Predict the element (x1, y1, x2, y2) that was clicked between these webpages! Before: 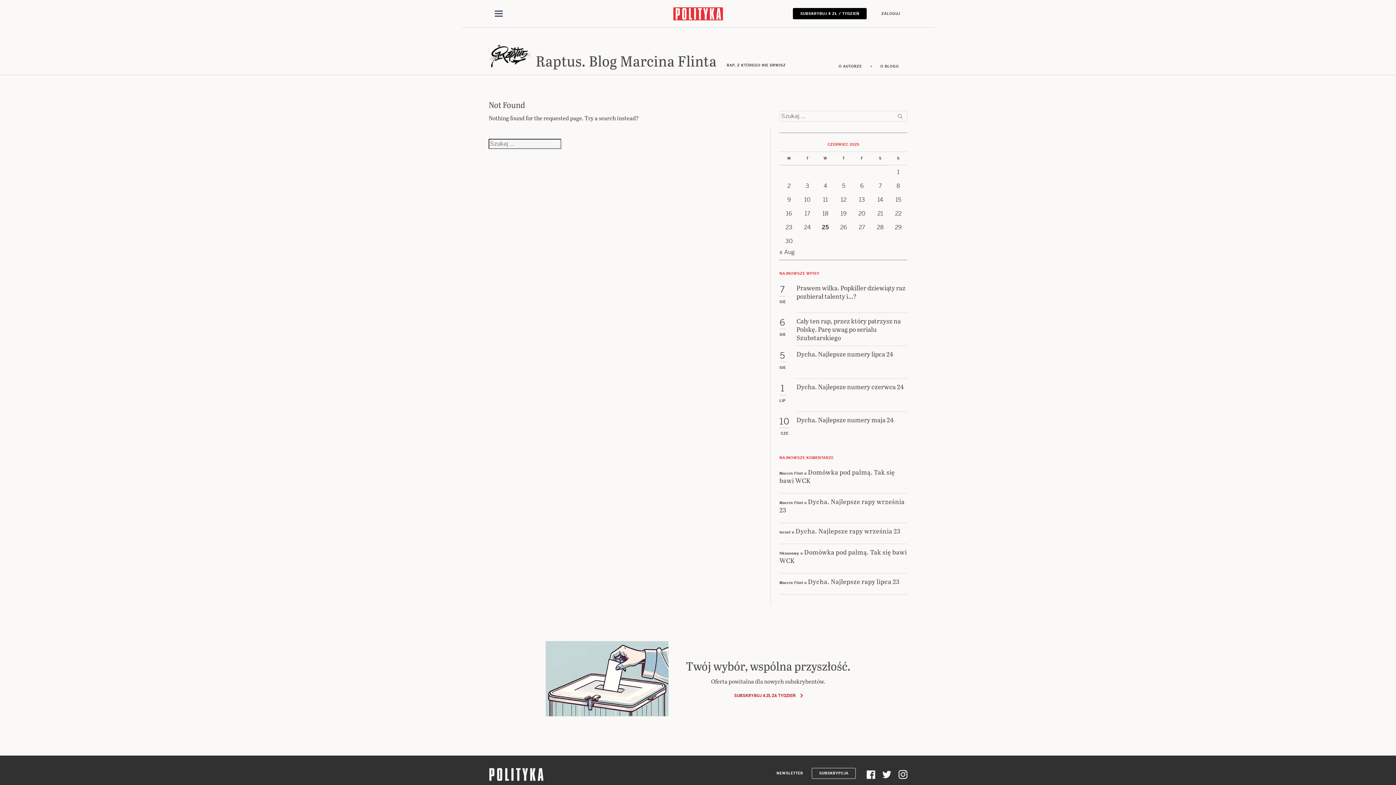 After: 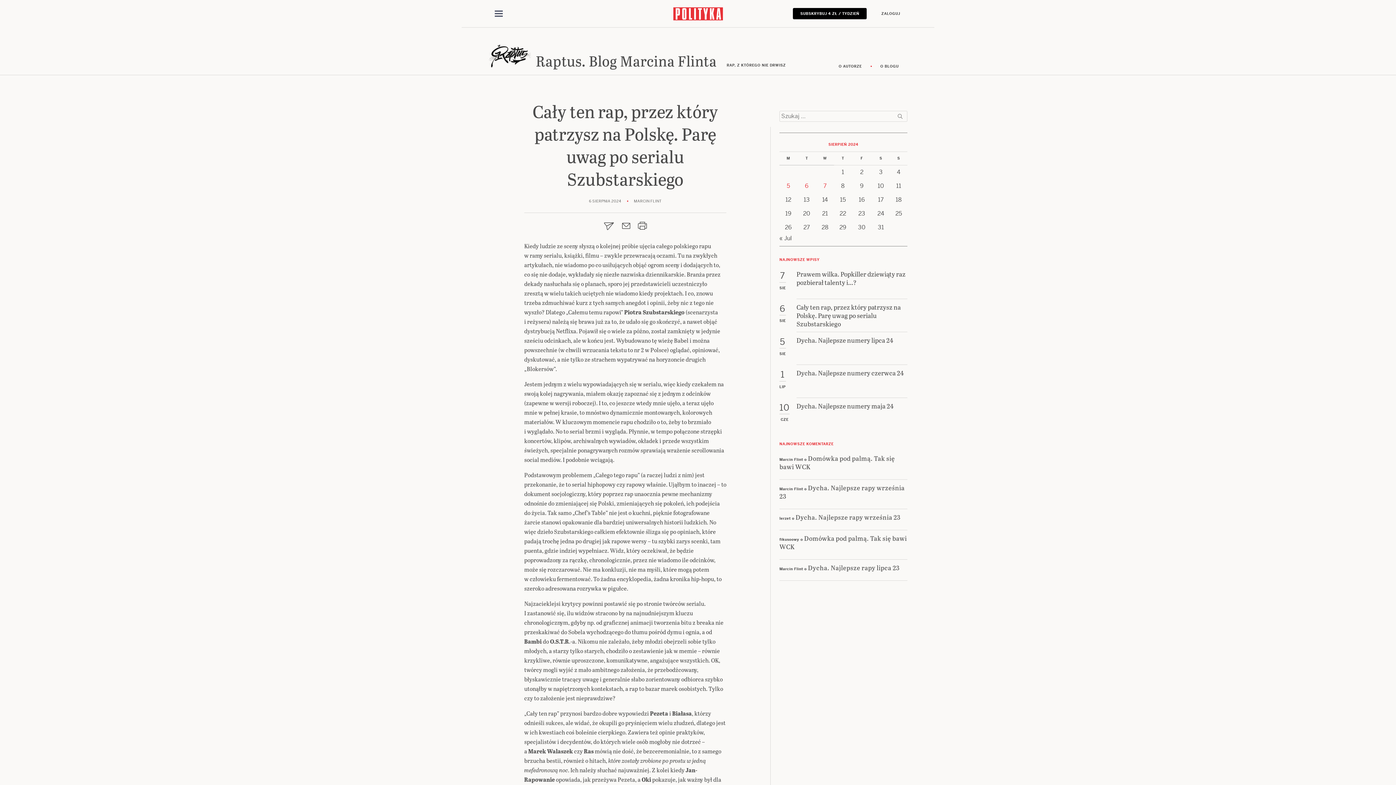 Action: bbox: (796, 349, 907, 378) label: Cały ten rap, przez który patrzysz na Polskę. Parę uwag po serialu Szubstarskiego